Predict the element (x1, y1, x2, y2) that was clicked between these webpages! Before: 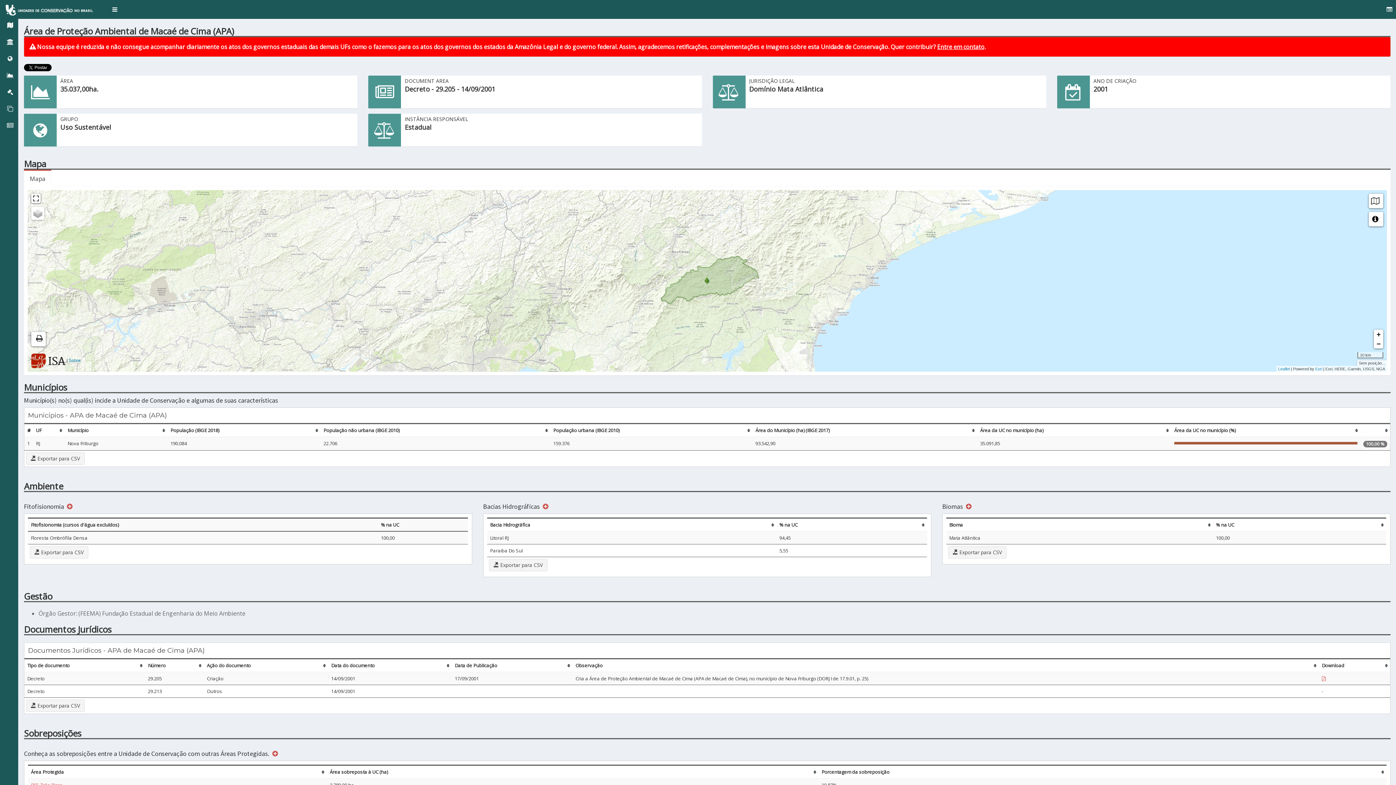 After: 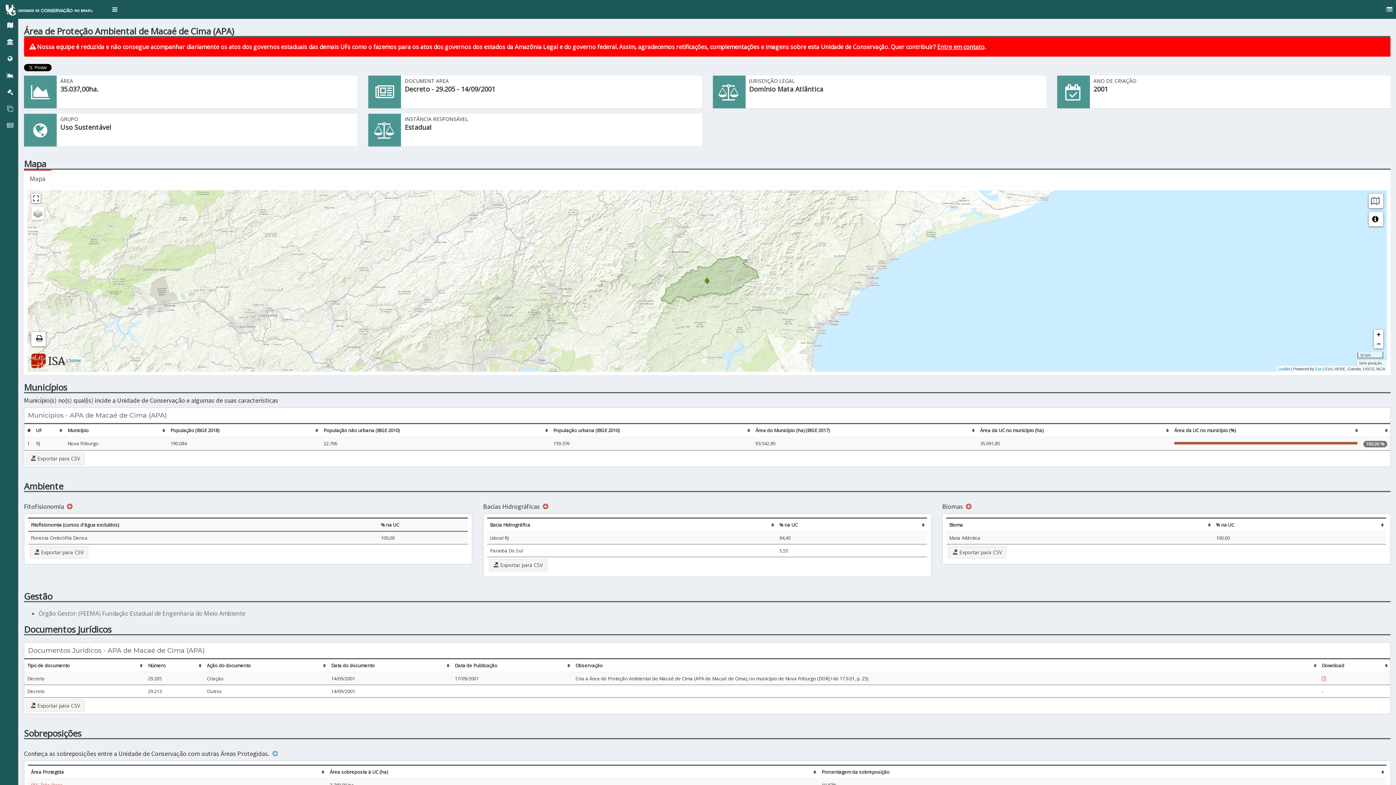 Action: bbox: (270, 749, 279, 758)